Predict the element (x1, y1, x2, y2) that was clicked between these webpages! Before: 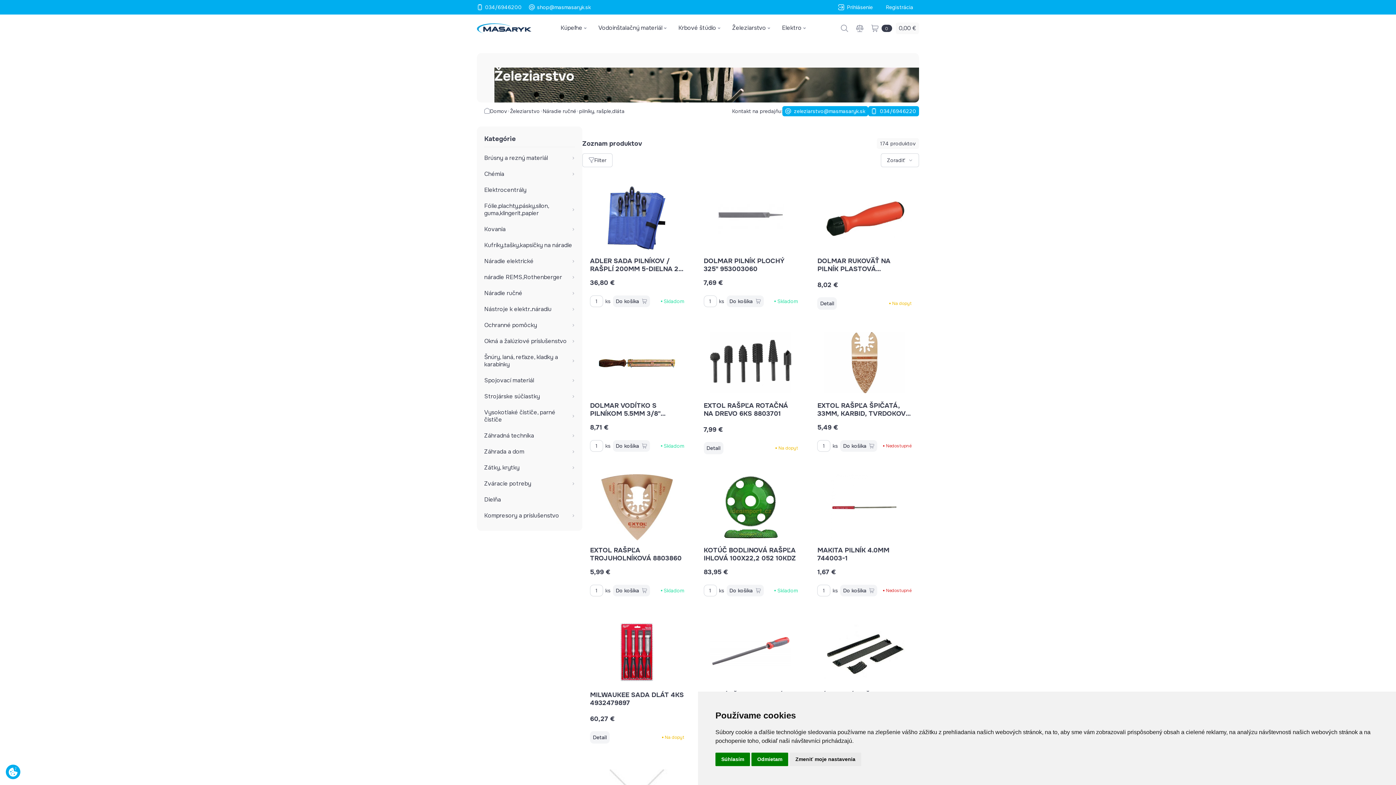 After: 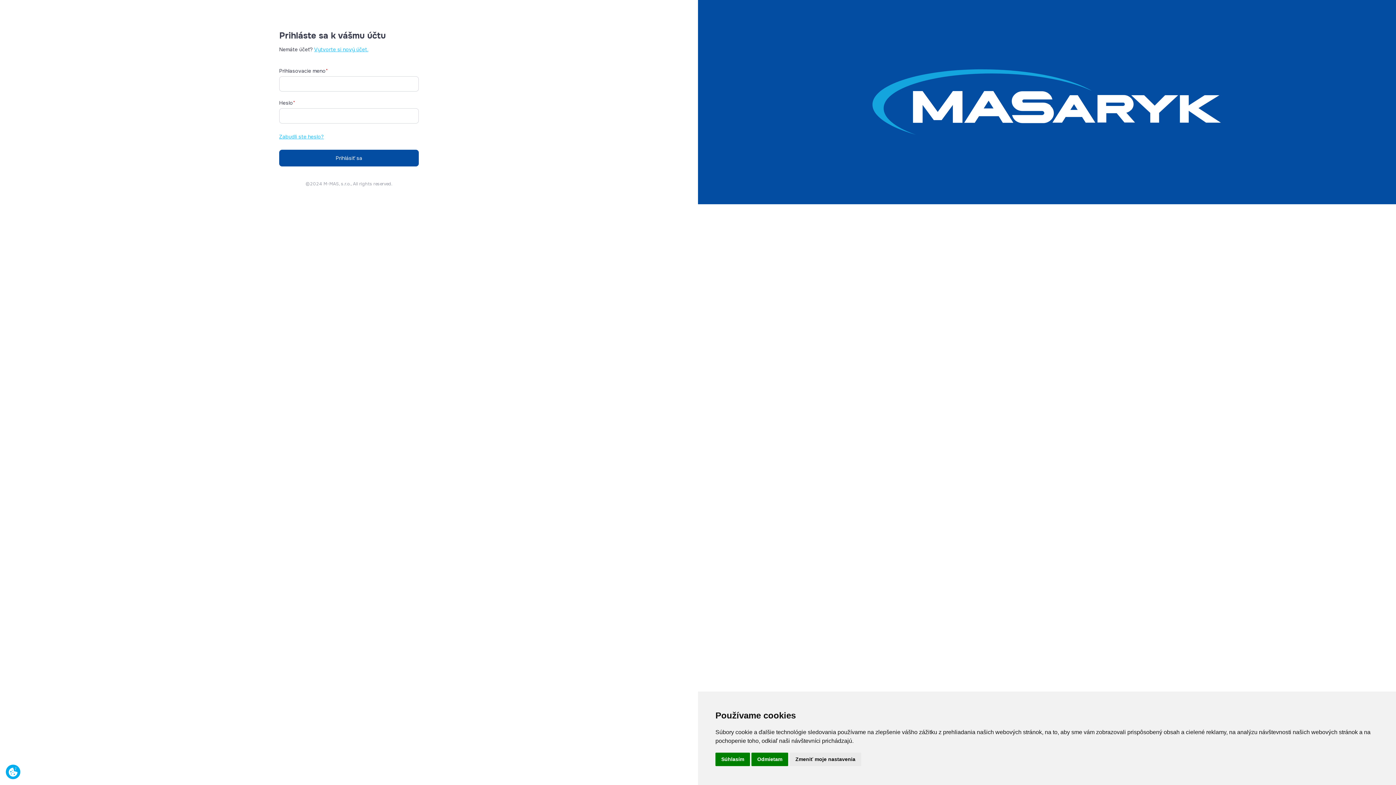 Action: label: Prihlásenie bbox: (838, 3, 873, 10)